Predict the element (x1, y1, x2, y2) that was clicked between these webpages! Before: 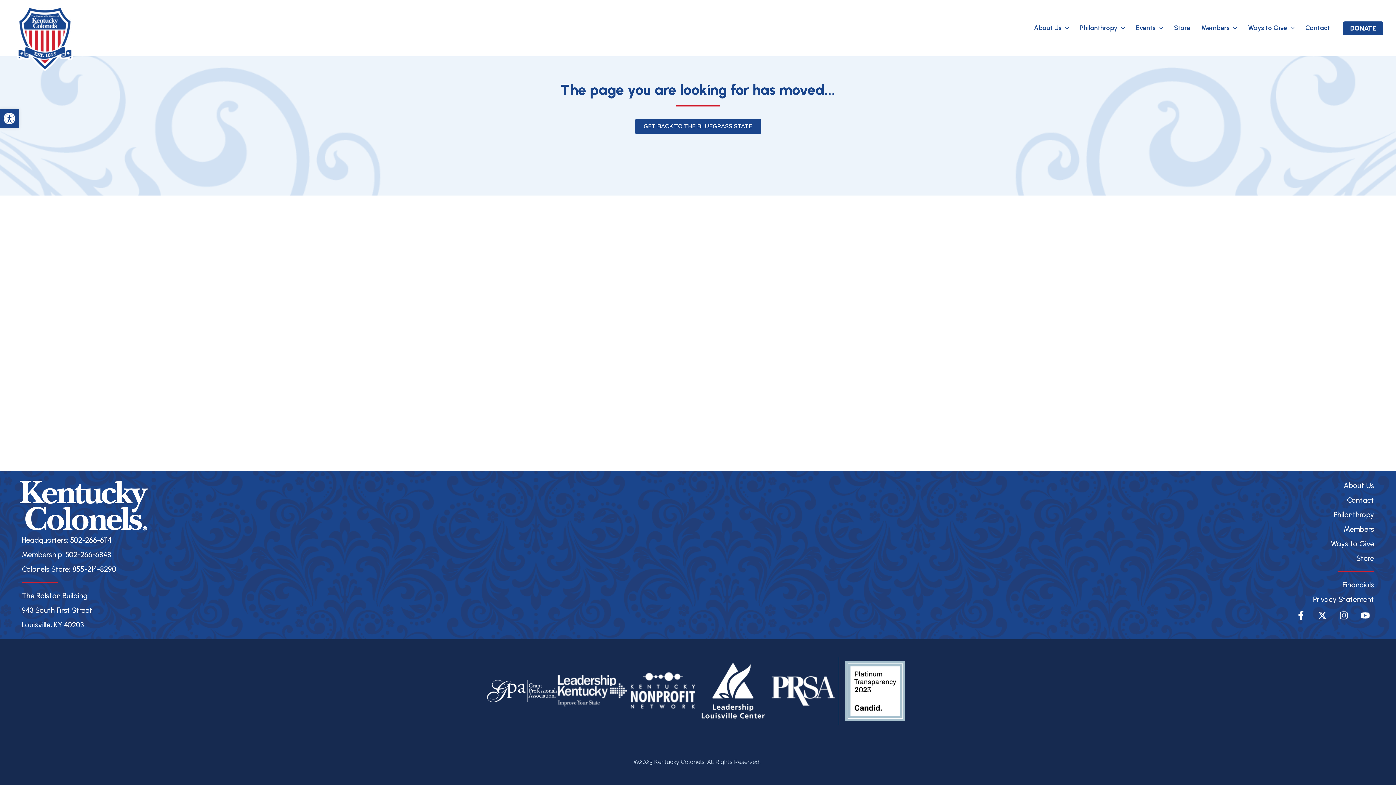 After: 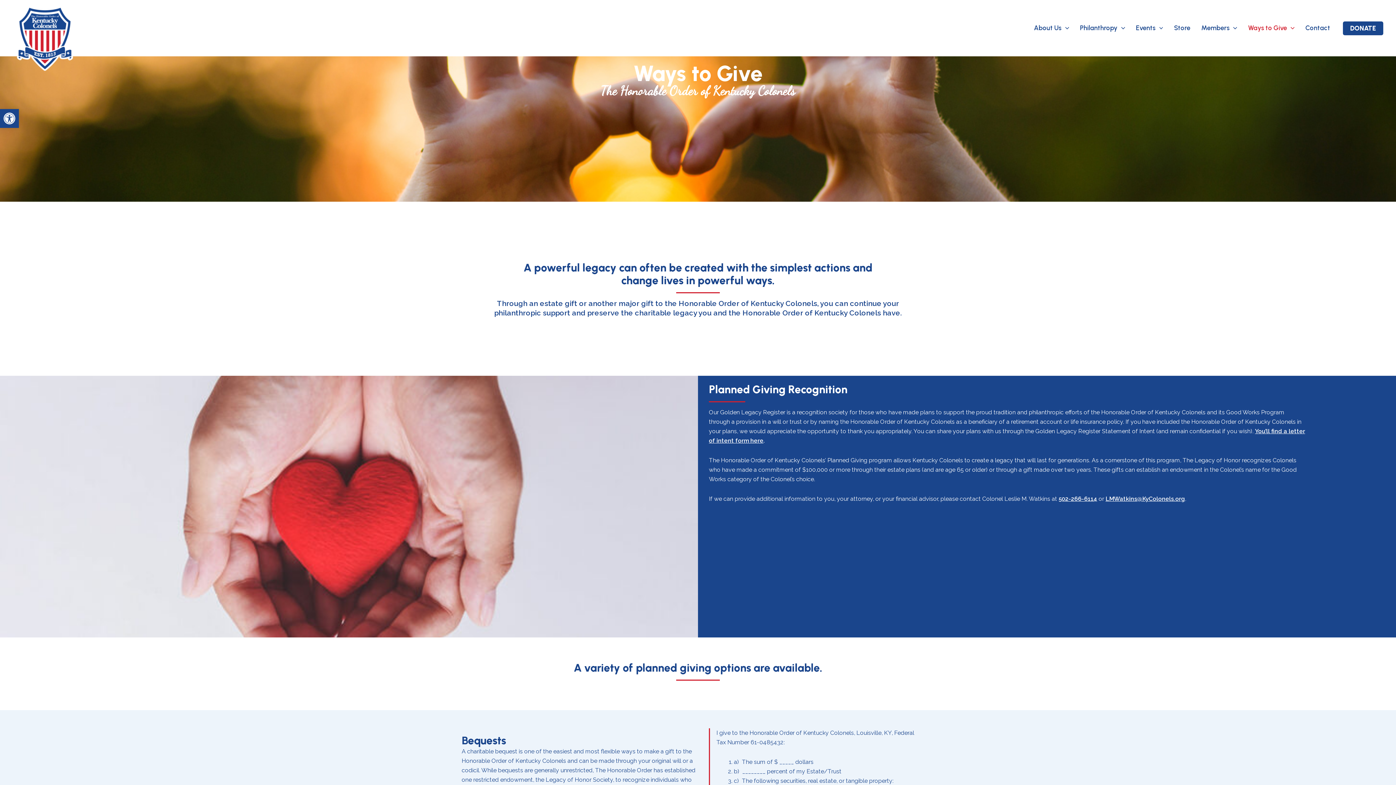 Action: bbox: (701, 536, 1374, 551) label: Ways to Give